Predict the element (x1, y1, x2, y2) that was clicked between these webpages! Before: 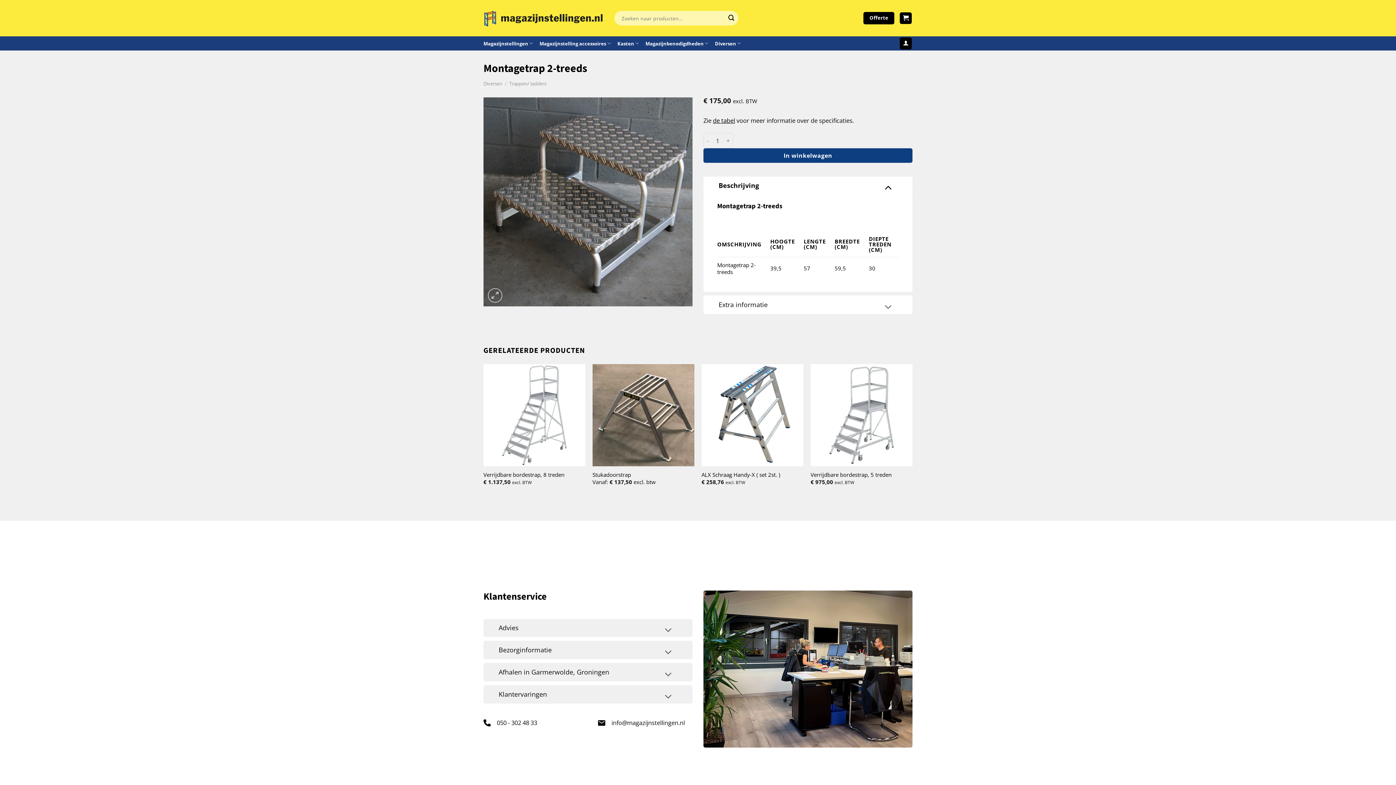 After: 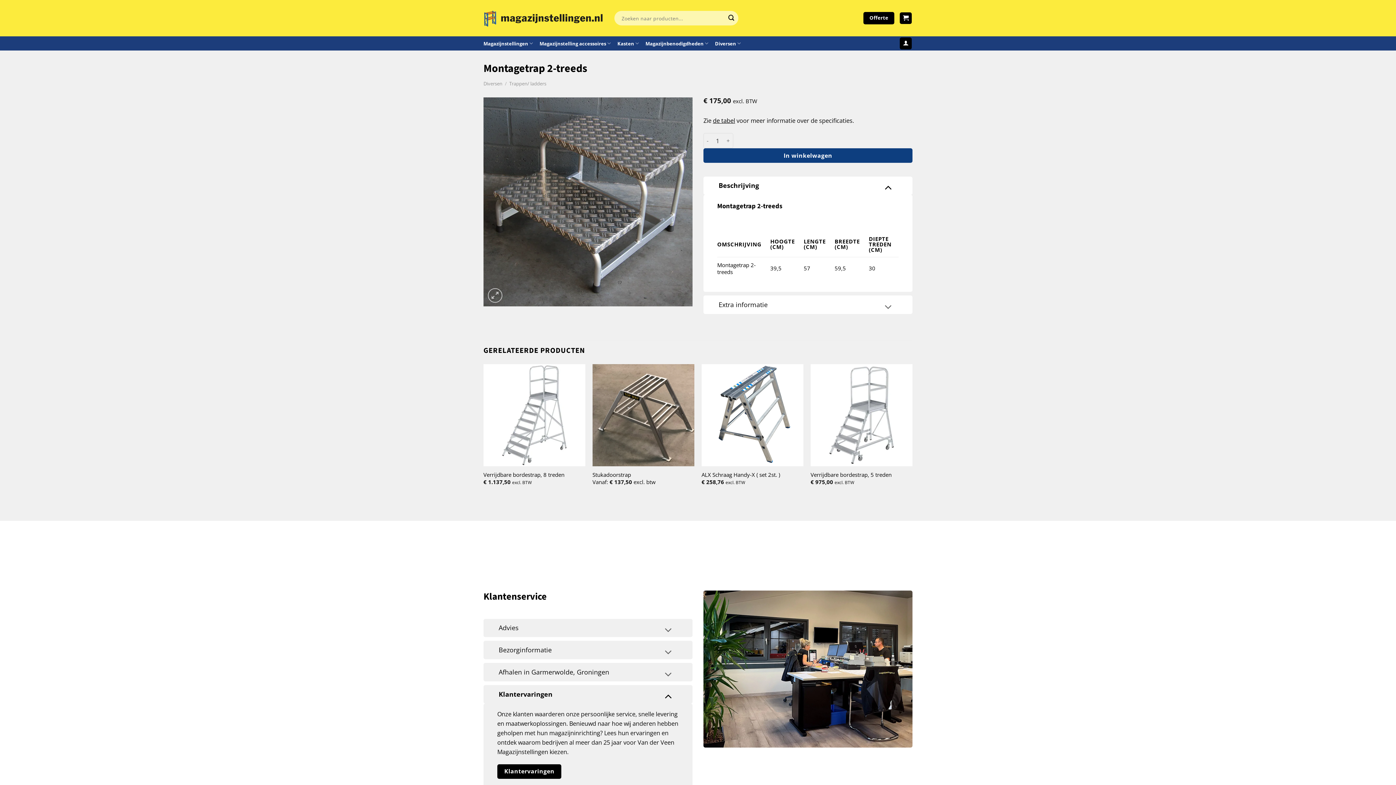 Action: label: Klantervaringen bbox: (483, 685, 692, 703)